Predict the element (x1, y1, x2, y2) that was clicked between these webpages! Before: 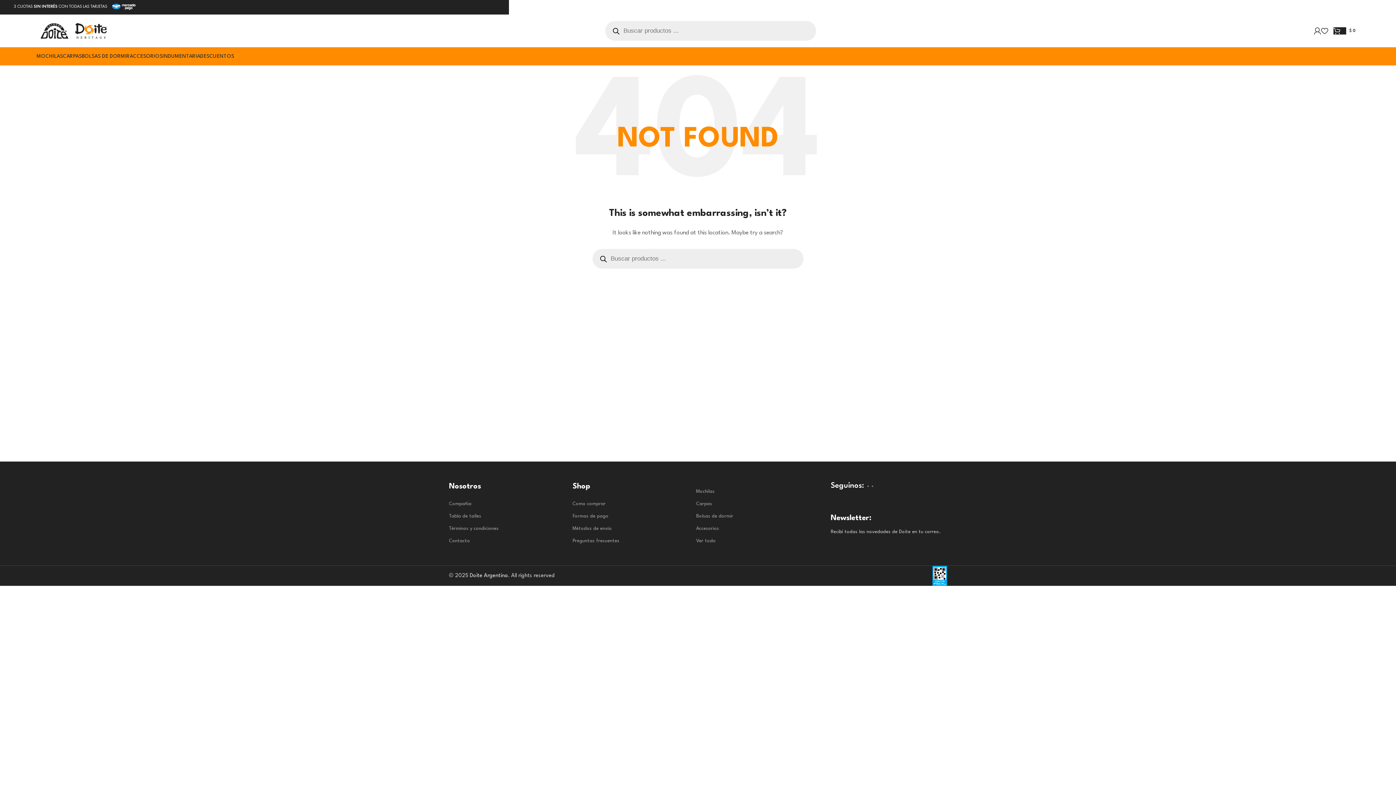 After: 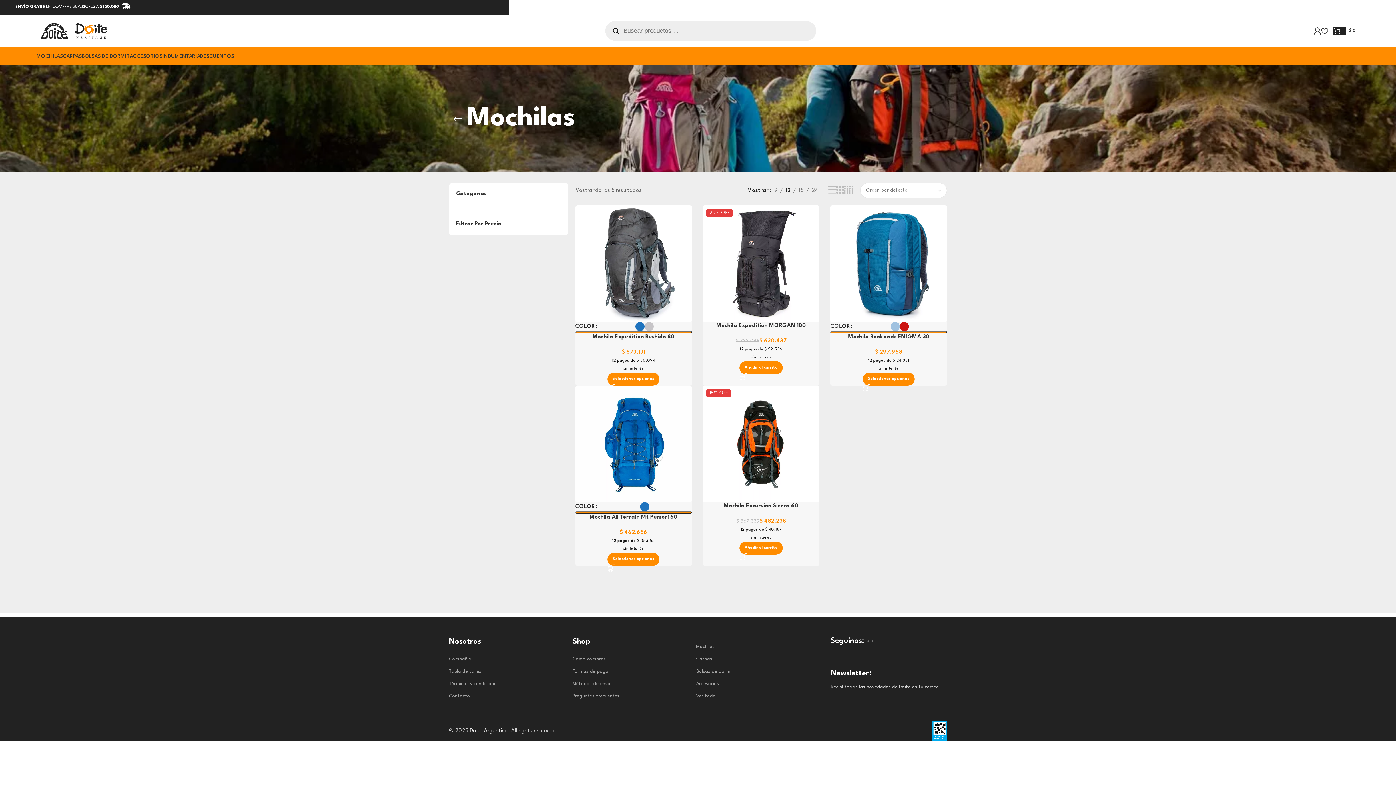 Action: bbox: (696, 485, 809, 498) label: Mochilas